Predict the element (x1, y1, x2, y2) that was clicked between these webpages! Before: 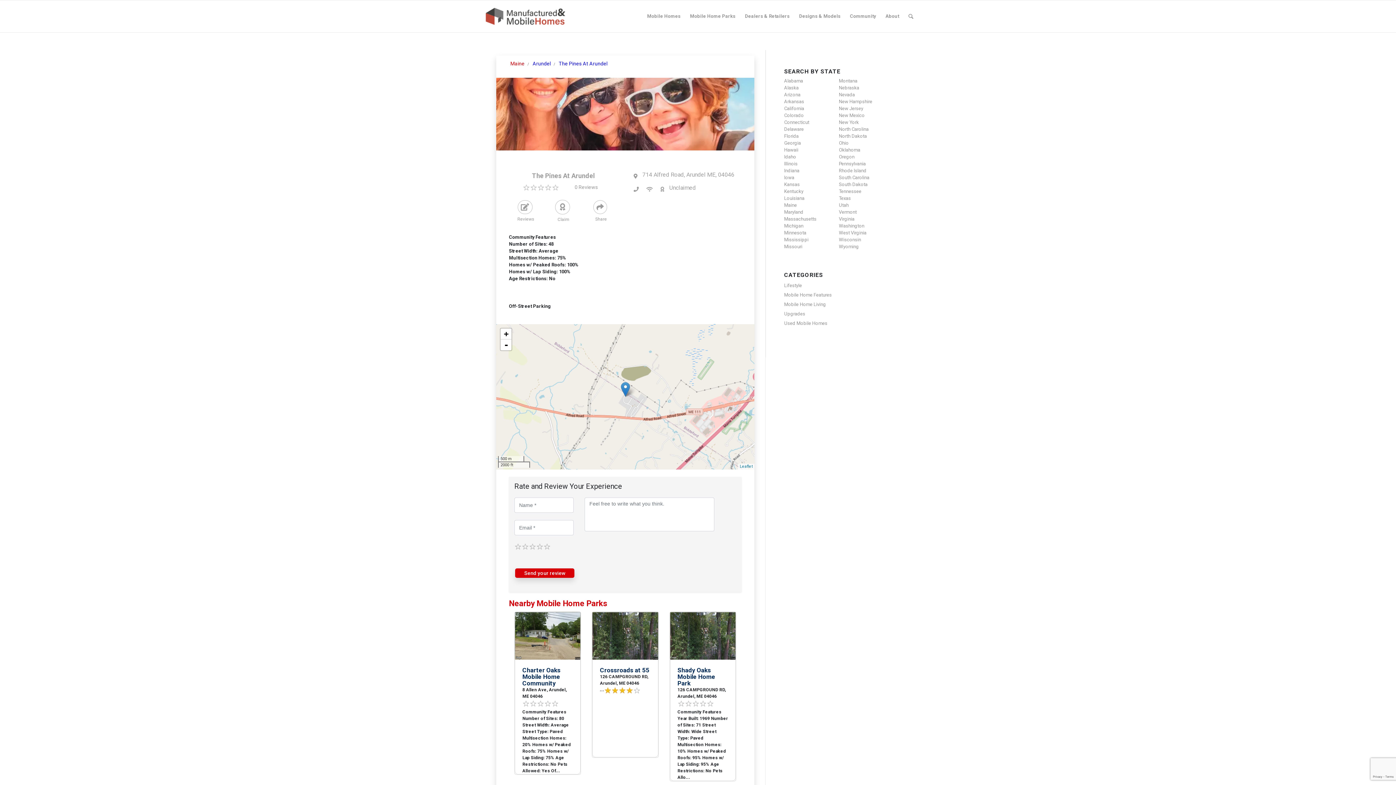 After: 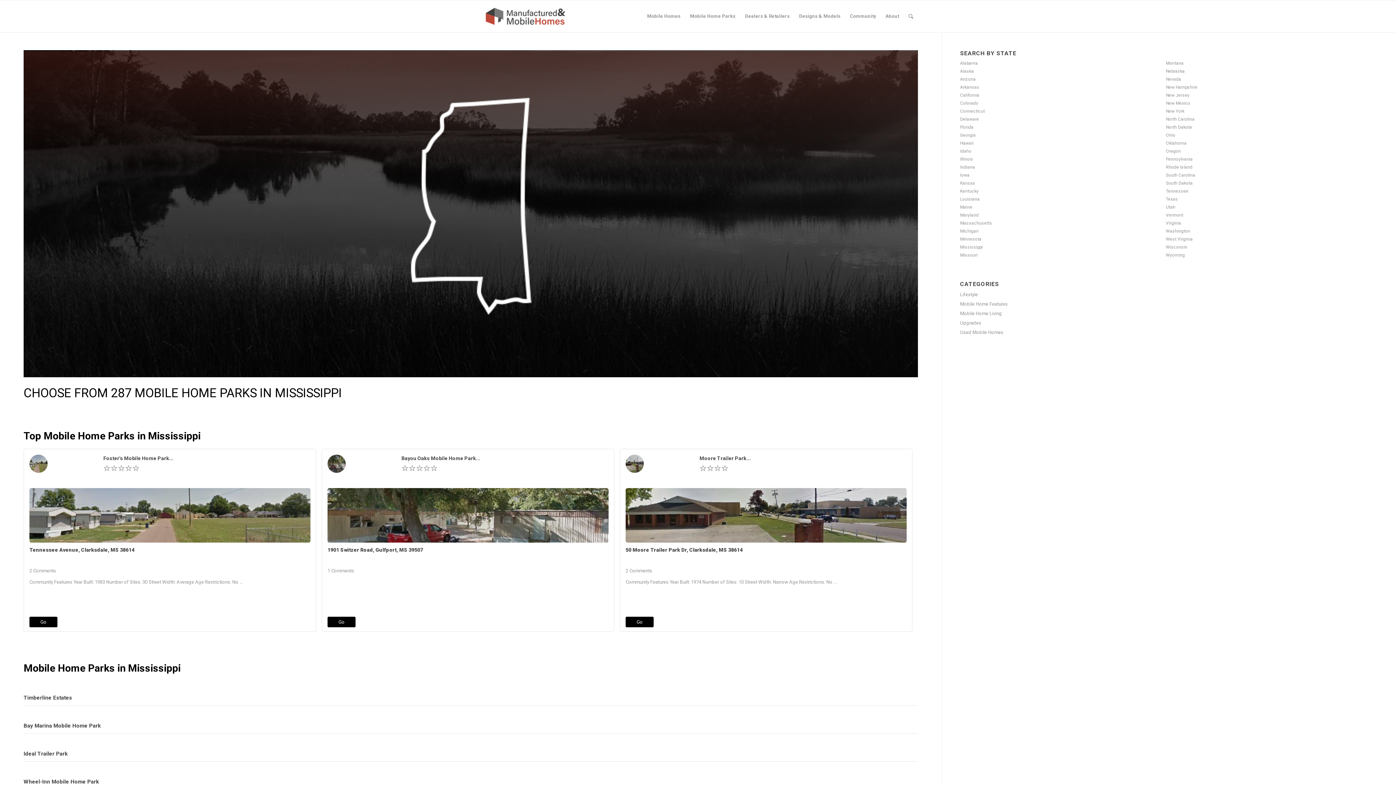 Action: label: Mississippi bbox: (784, 237, 808, 242)